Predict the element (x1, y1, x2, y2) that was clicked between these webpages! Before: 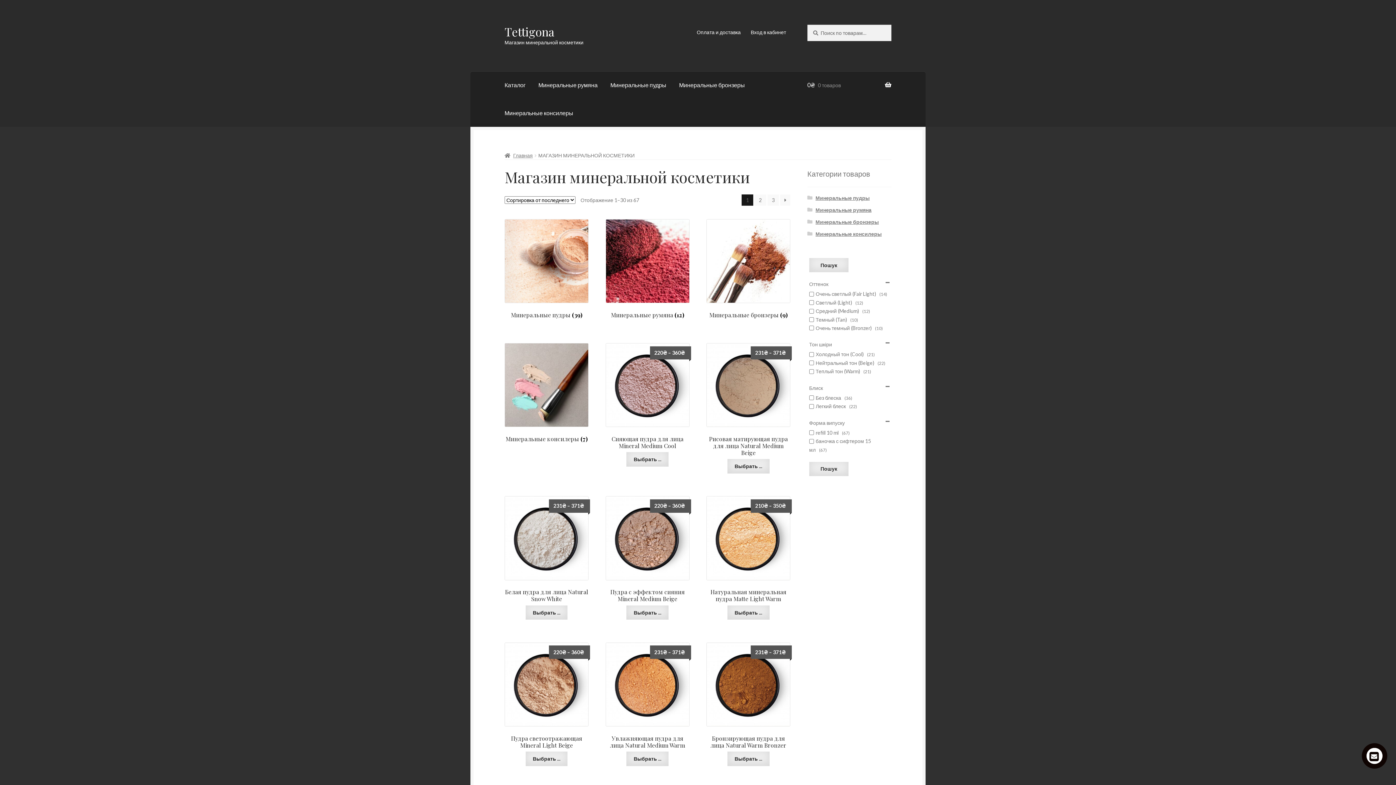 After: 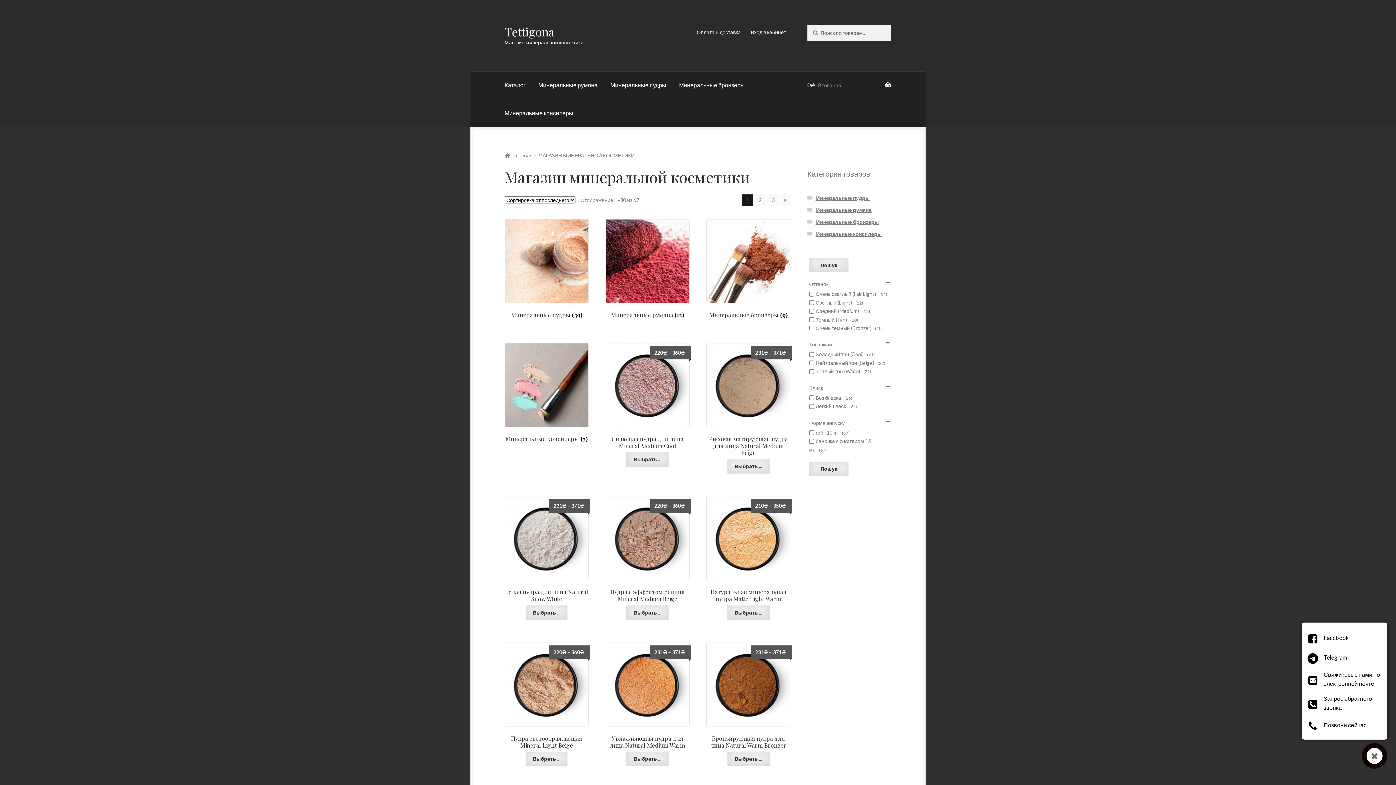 Action: bbox: (1366, 748, 1382, 764)